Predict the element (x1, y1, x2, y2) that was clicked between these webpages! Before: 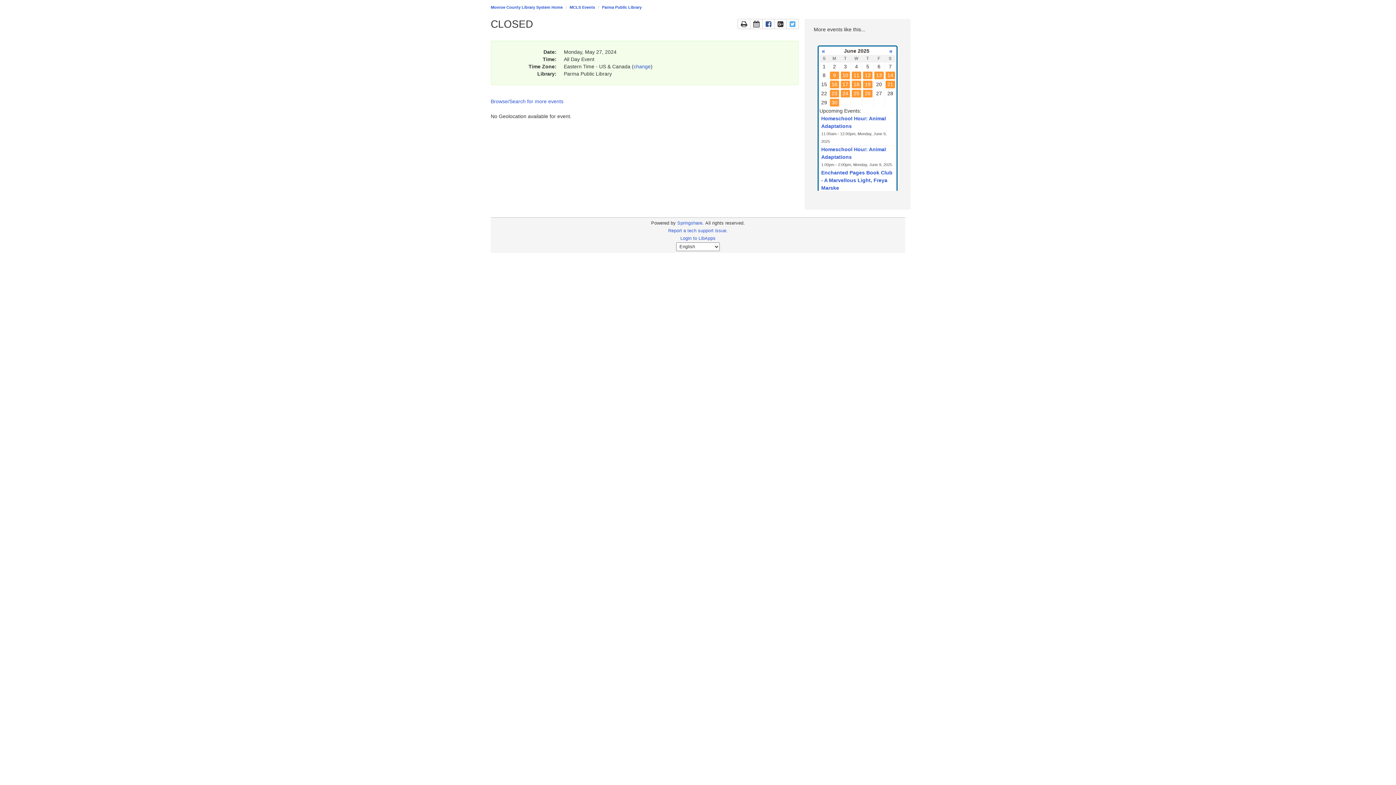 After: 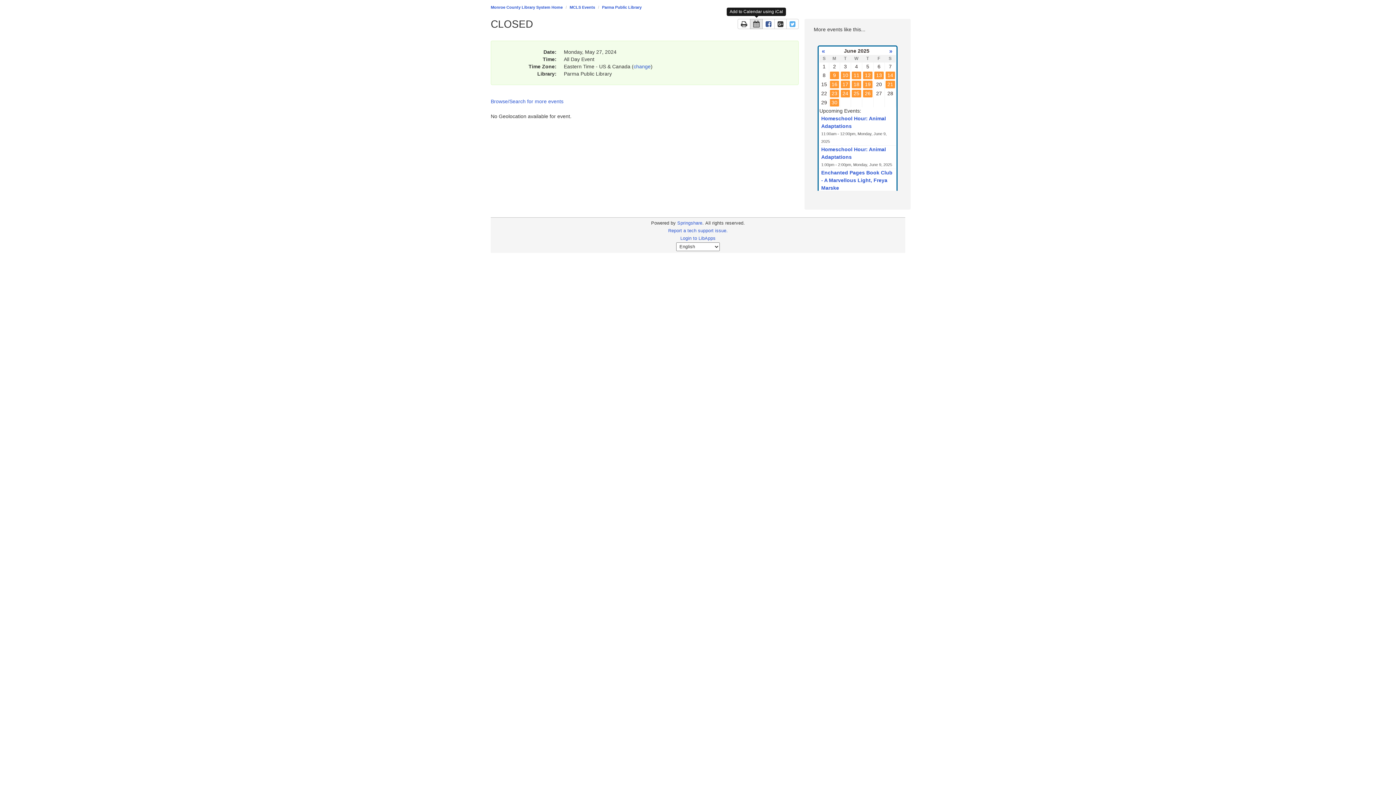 Action: label: Add to a Calendar using iCal bbox: (750, 18, 762, 29)